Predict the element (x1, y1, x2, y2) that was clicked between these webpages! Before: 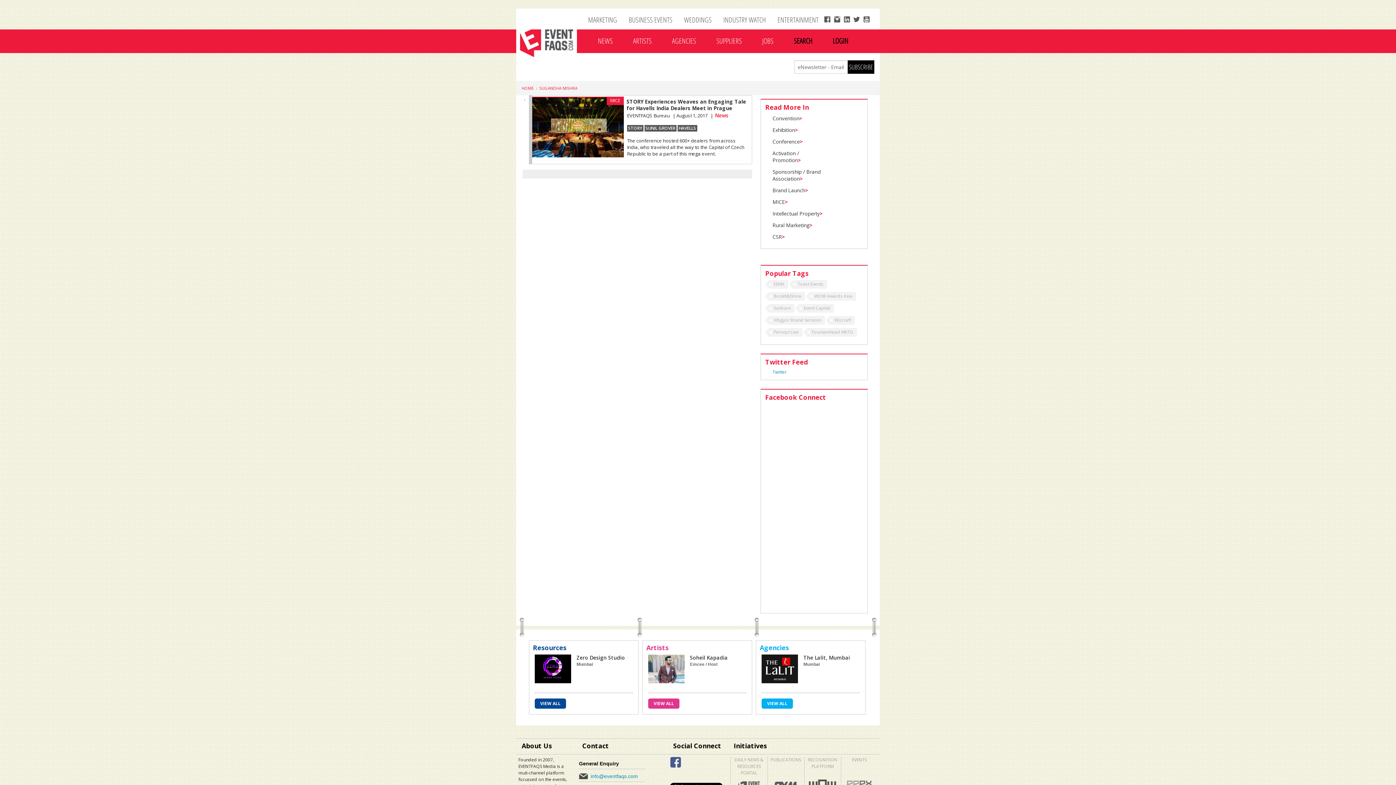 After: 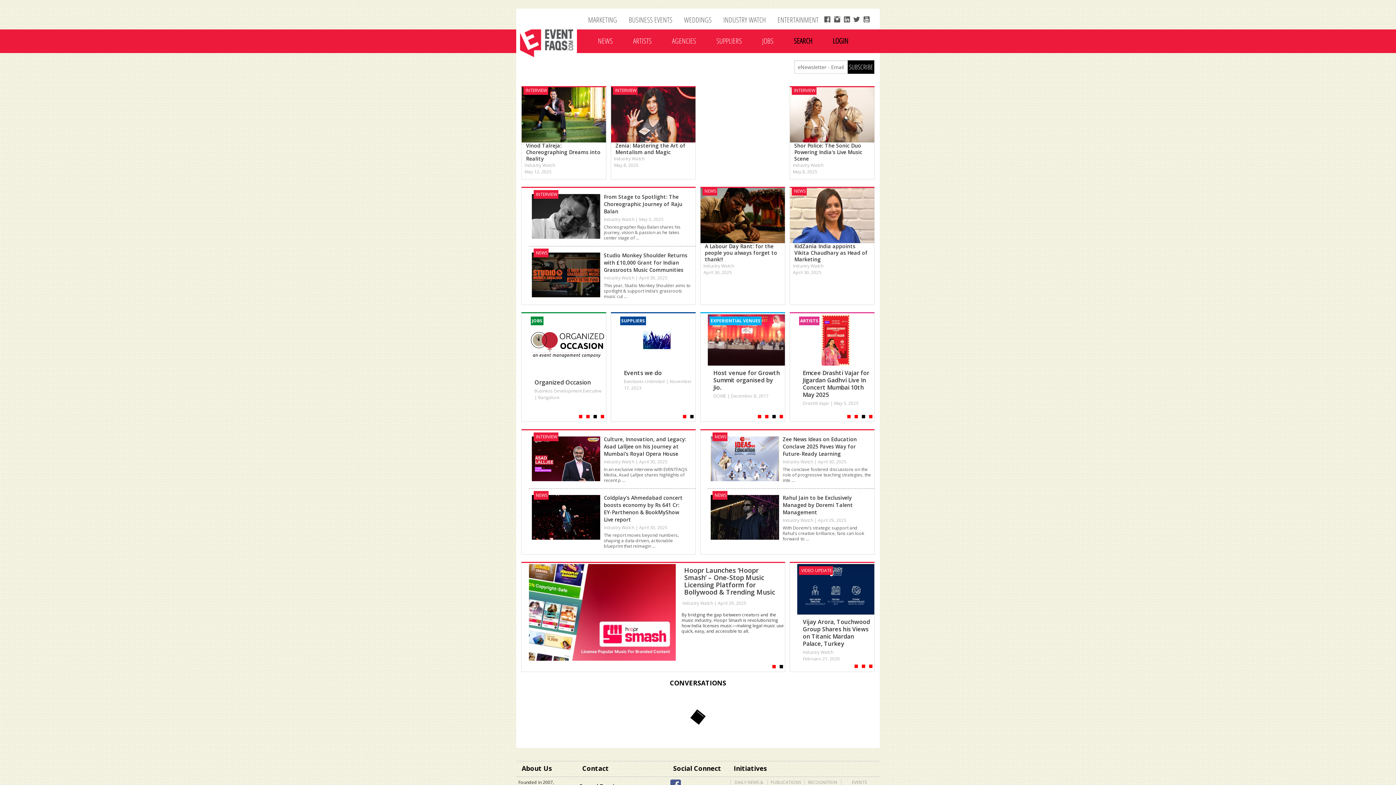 Action: bbox: (516, 53, 576, 59)